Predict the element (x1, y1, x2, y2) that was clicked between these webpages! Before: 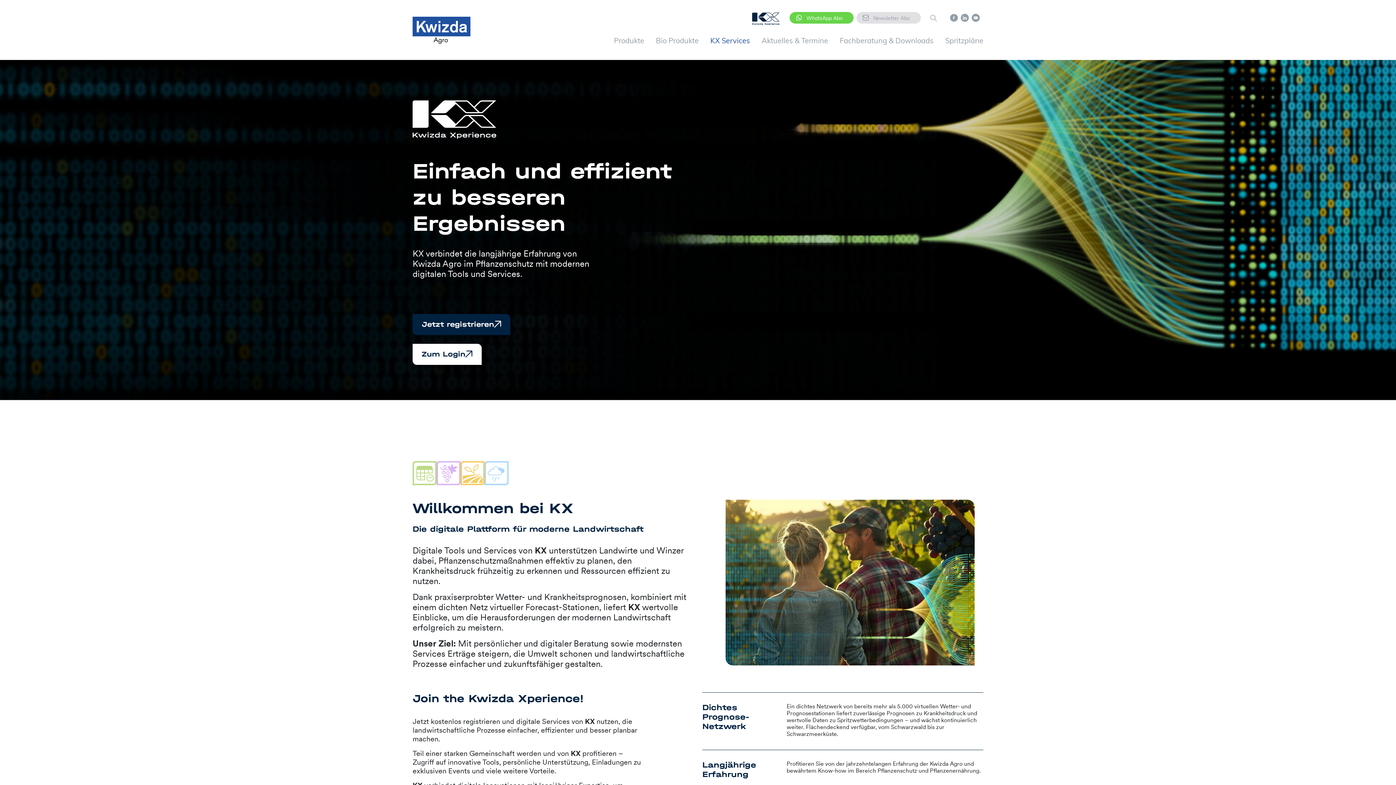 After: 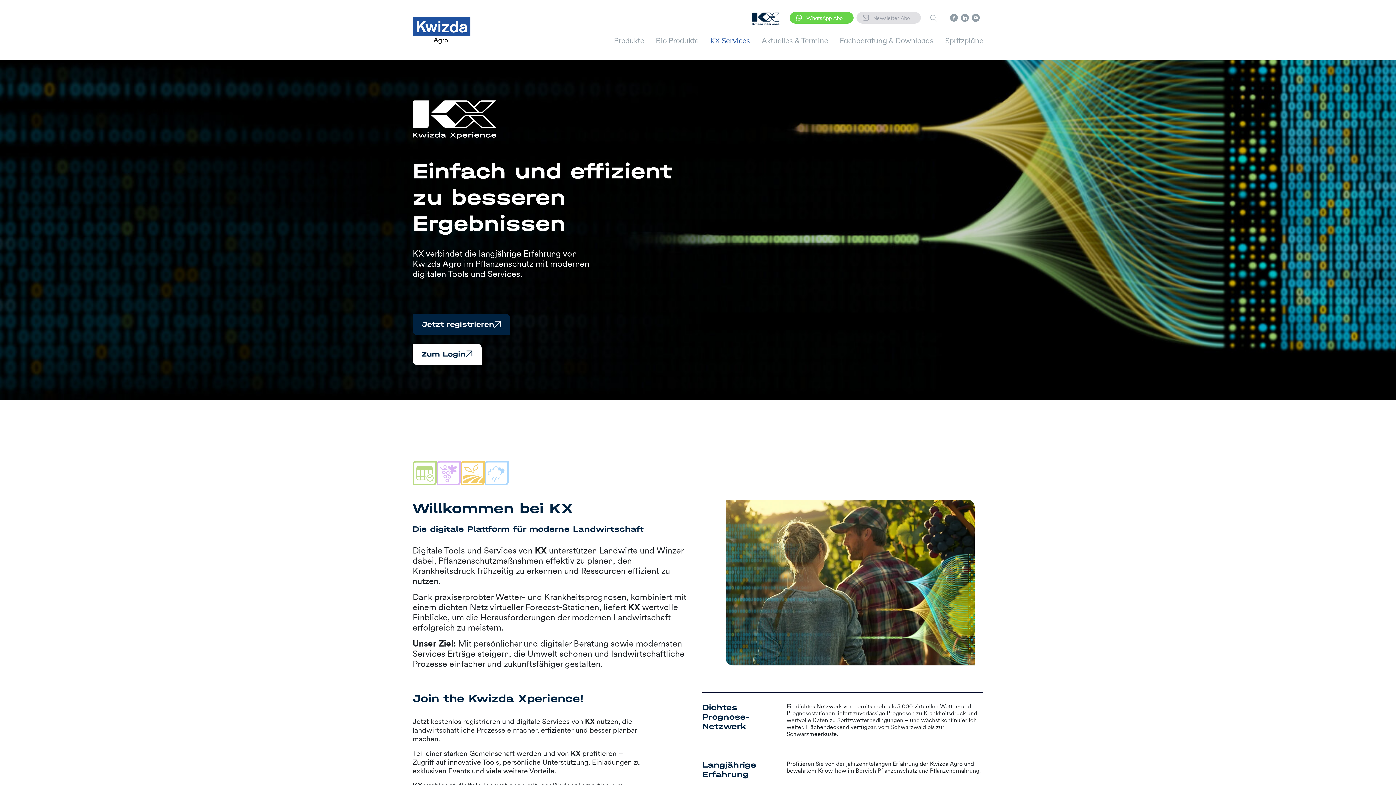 Action: bbox: (752, 10, 779, 25)